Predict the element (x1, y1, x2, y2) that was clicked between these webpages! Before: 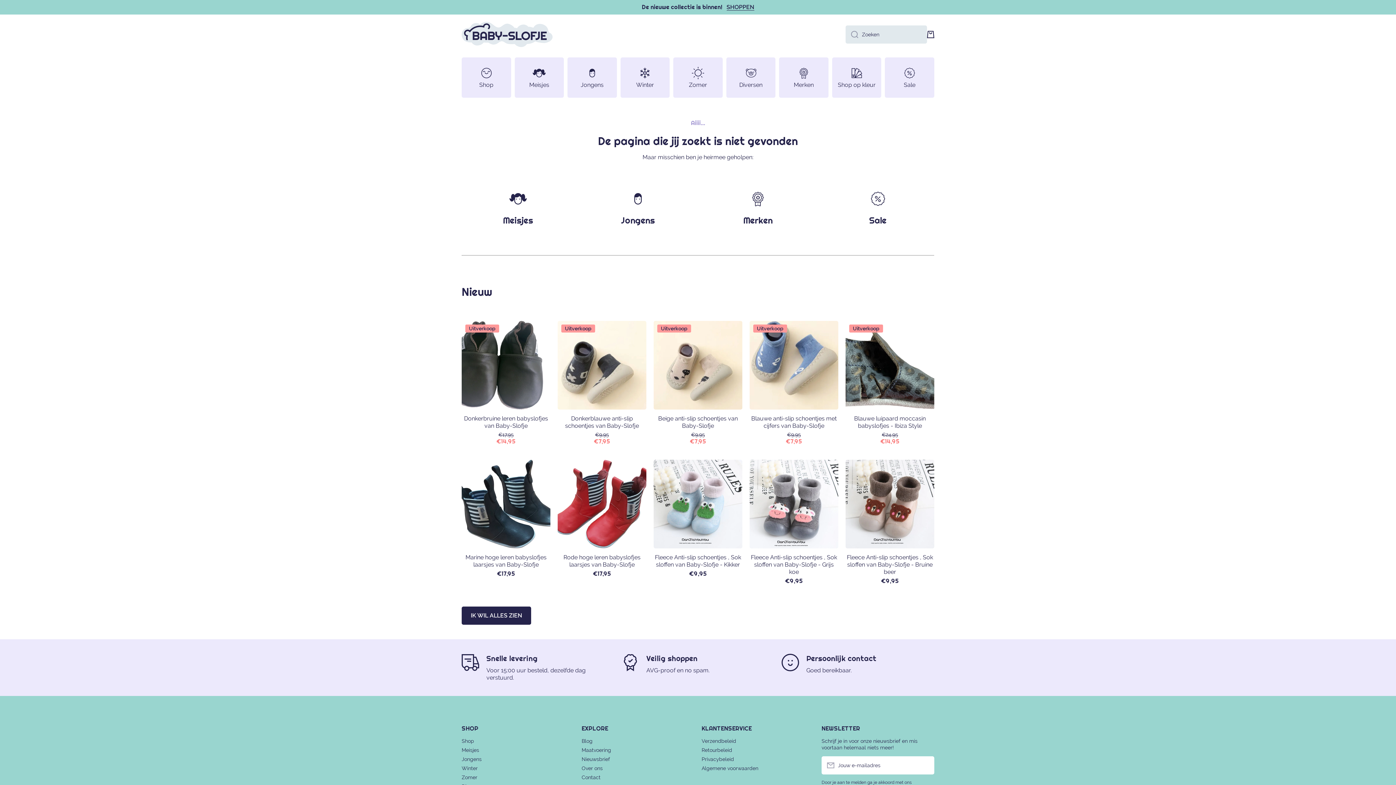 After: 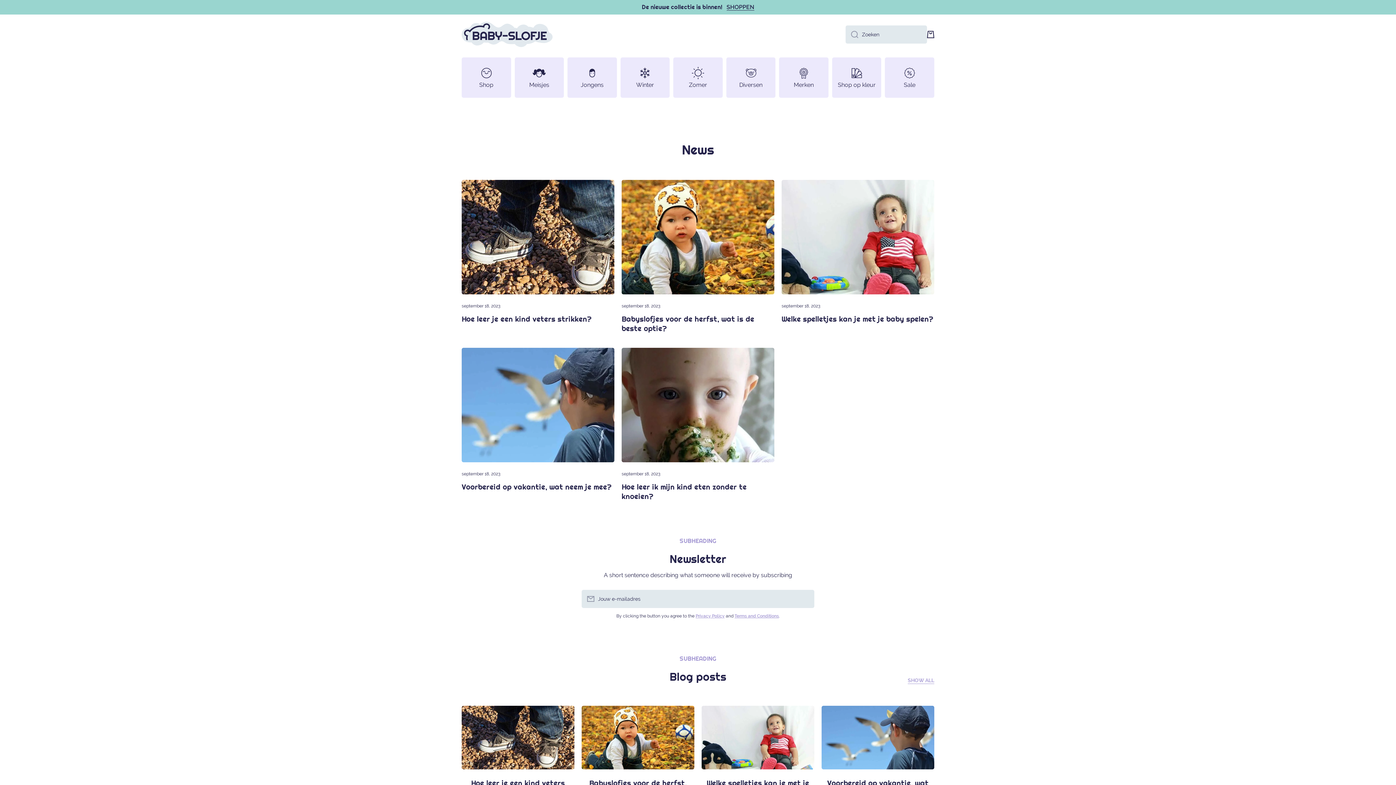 Action: bbox: (581, 735, 592, 744) label: Blog